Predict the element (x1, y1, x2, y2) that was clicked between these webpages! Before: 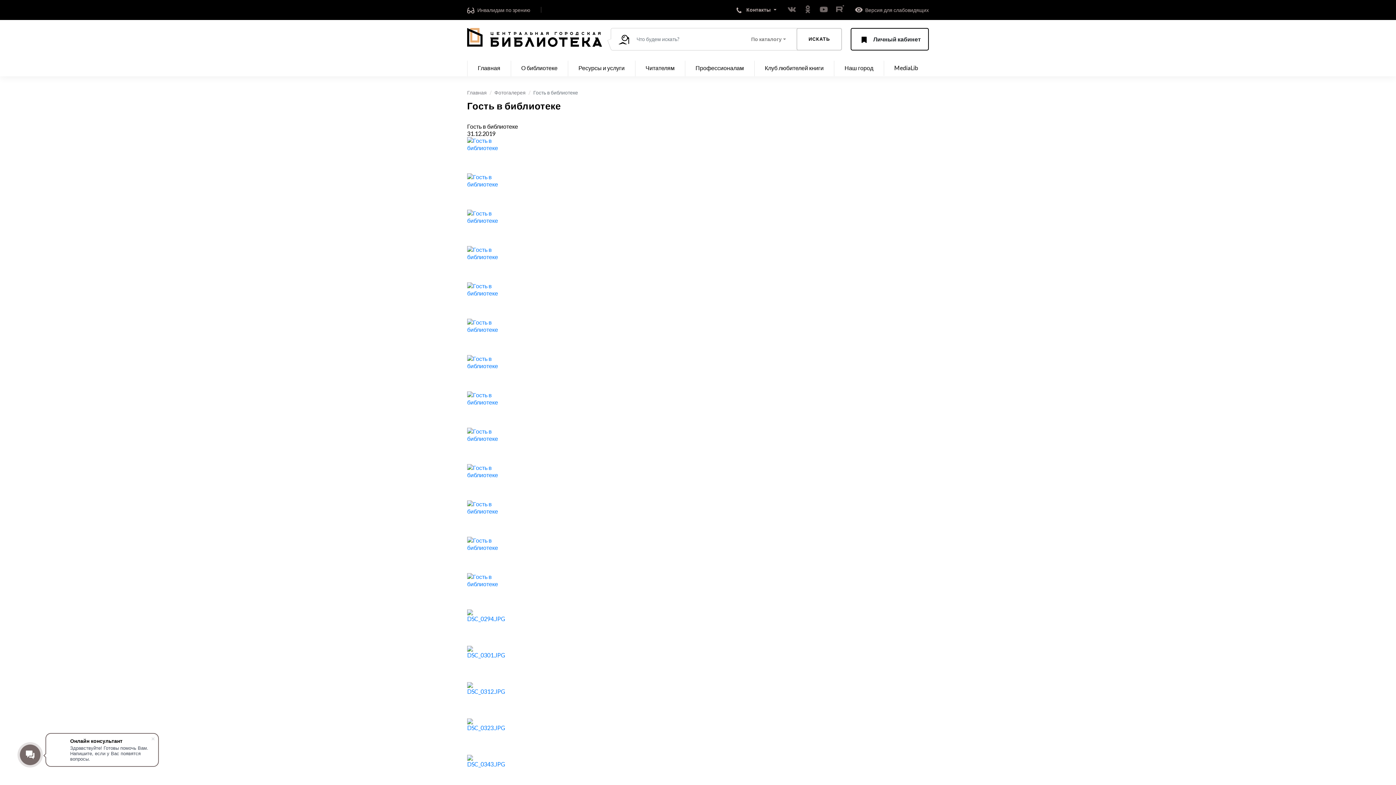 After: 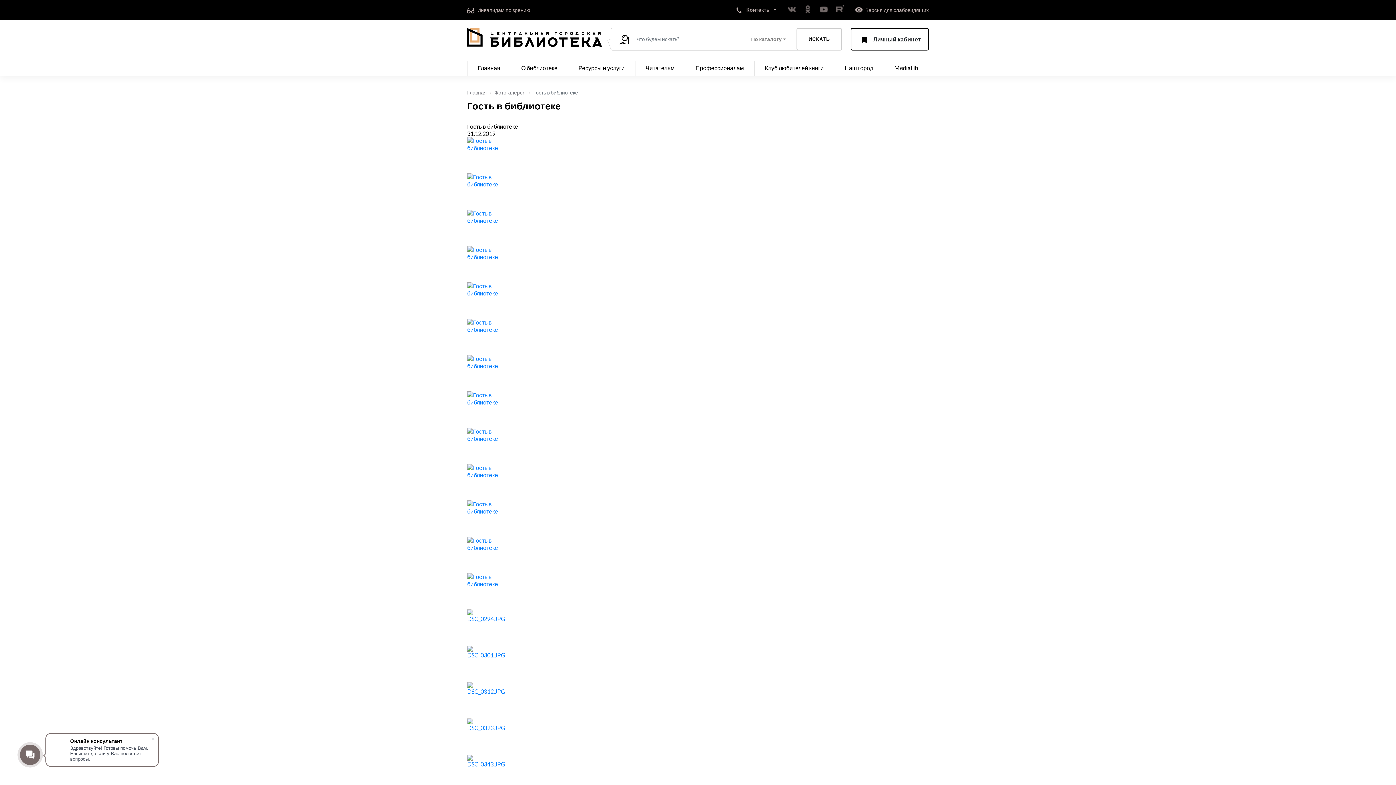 Action: bbox: (467, 464, 503, 500)